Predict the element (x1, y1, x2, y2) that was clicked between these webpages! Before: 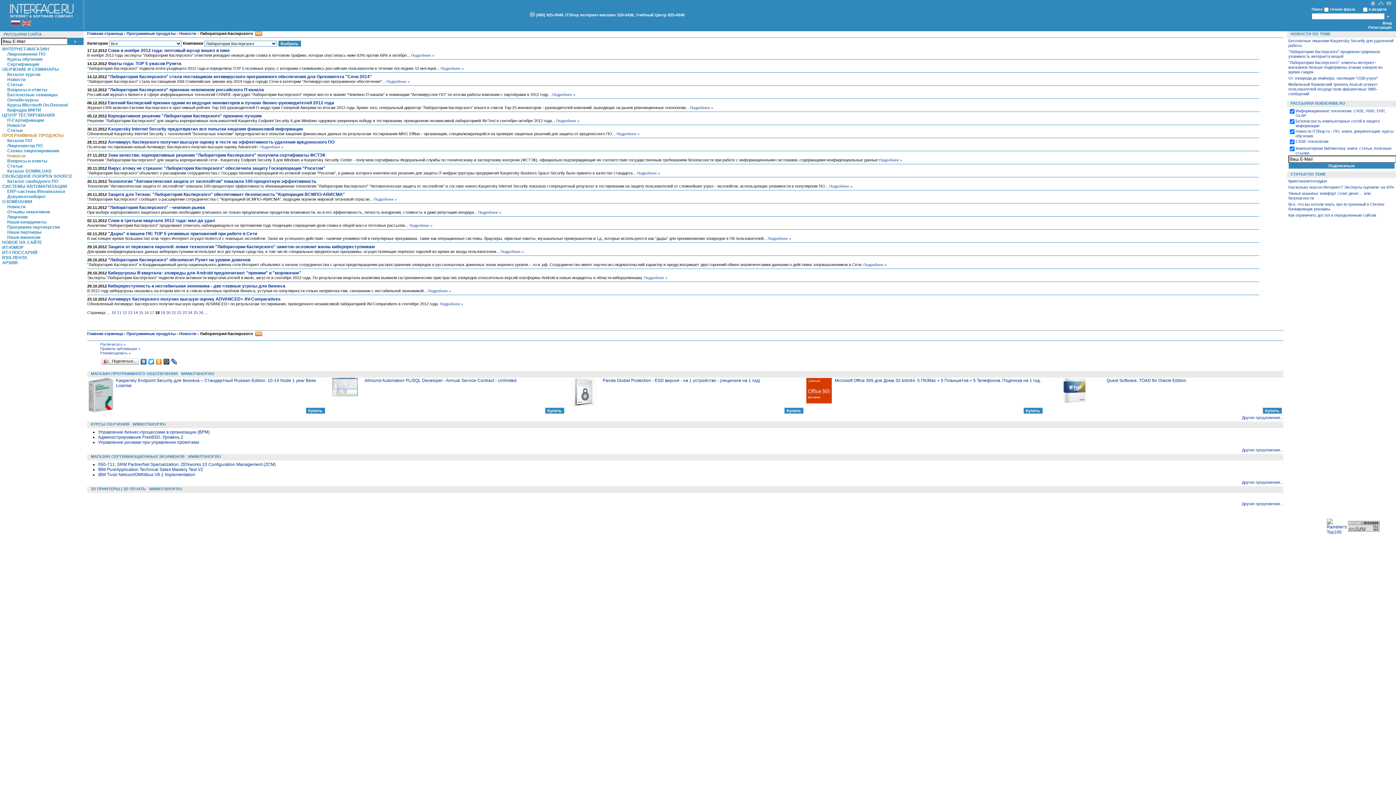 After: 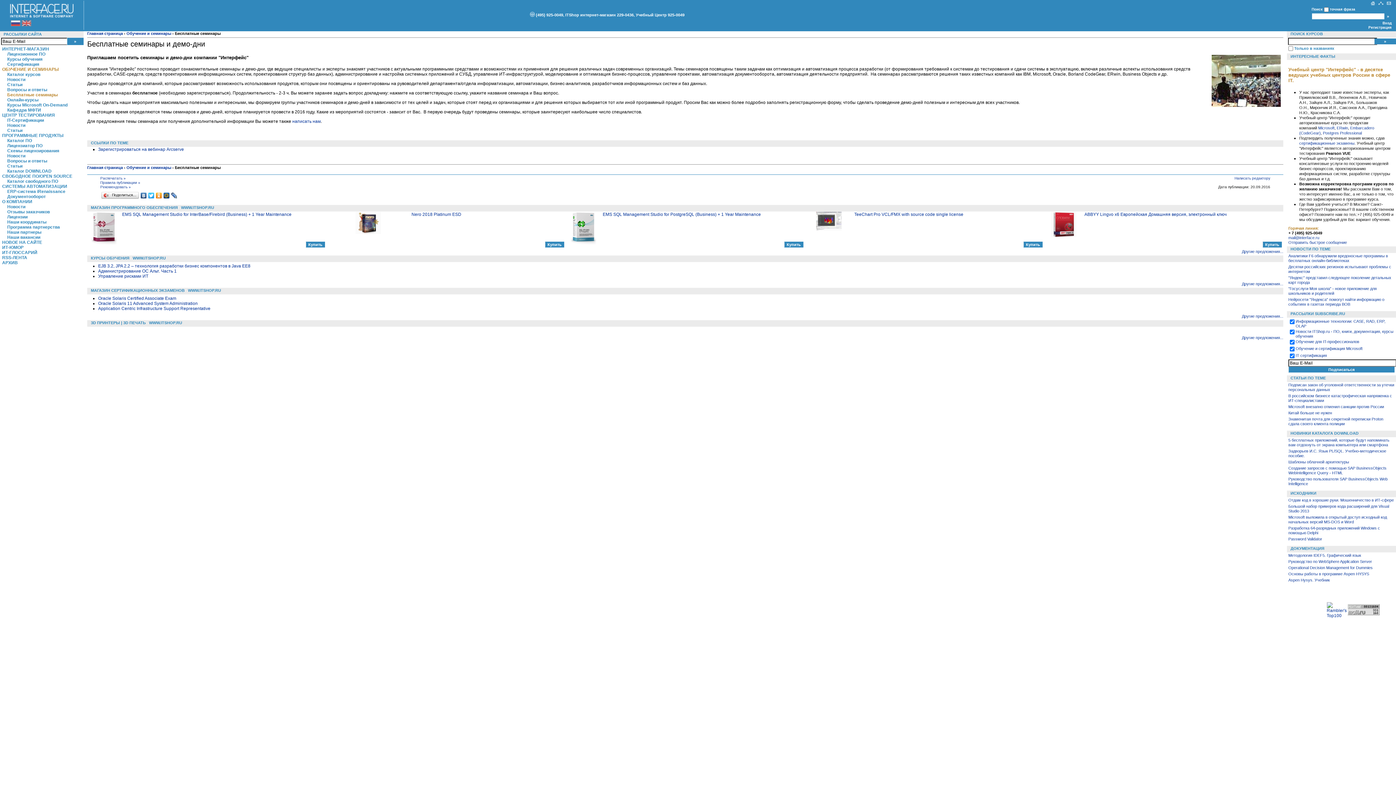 Action: label: Бесплатные семинары bbox: (7, 92, 57, 97)